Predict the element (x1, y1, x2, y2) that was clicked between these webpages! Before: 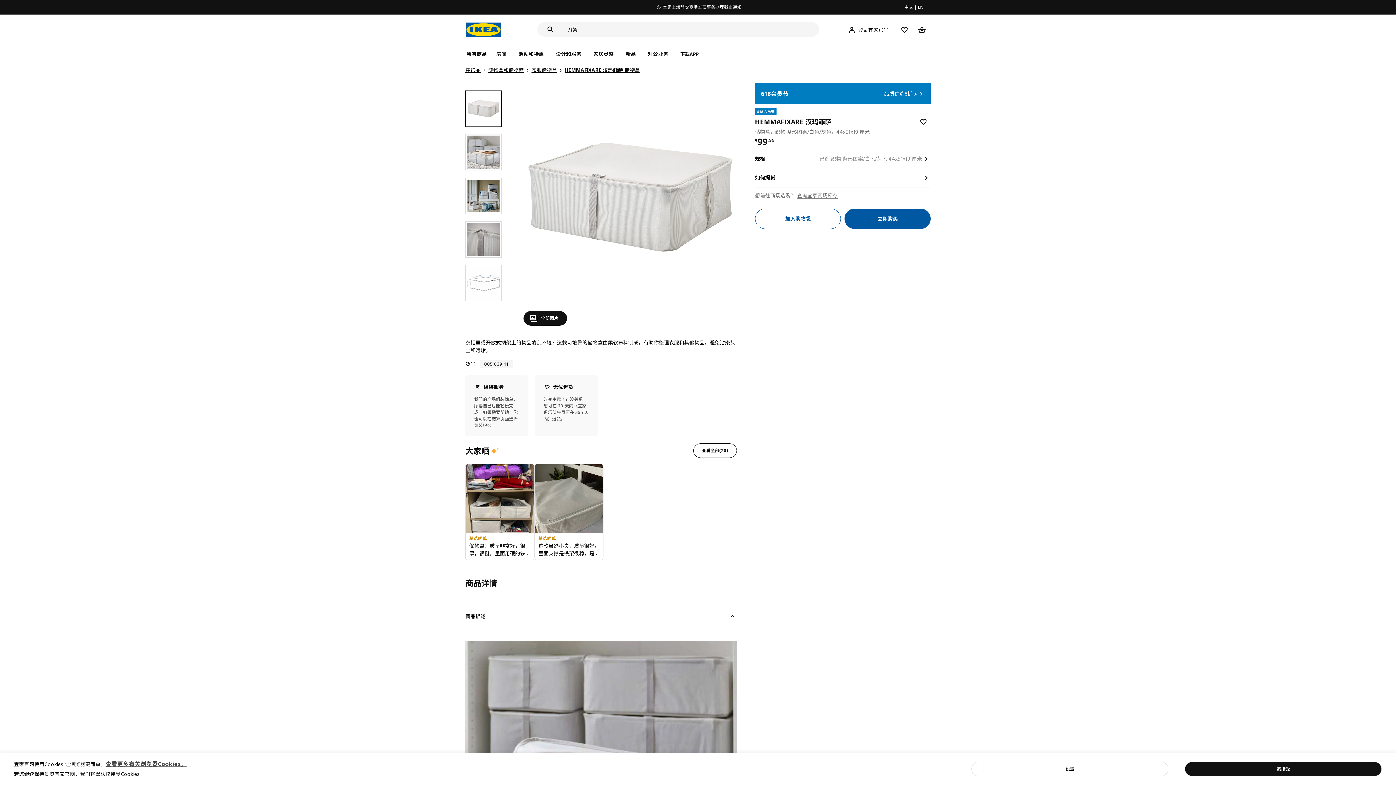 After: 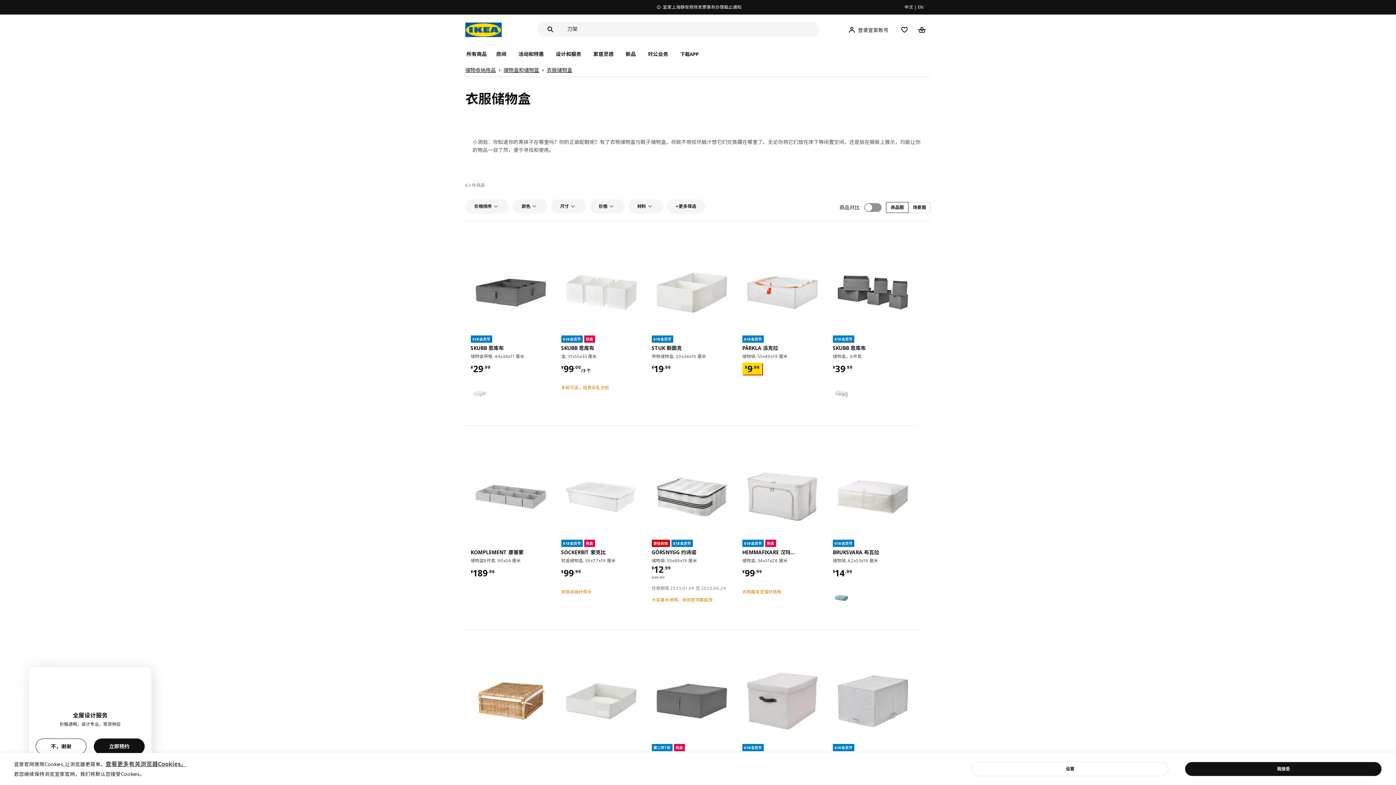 Action: label: 衣服储物盒 bbox: (531, 66, 557, 73)